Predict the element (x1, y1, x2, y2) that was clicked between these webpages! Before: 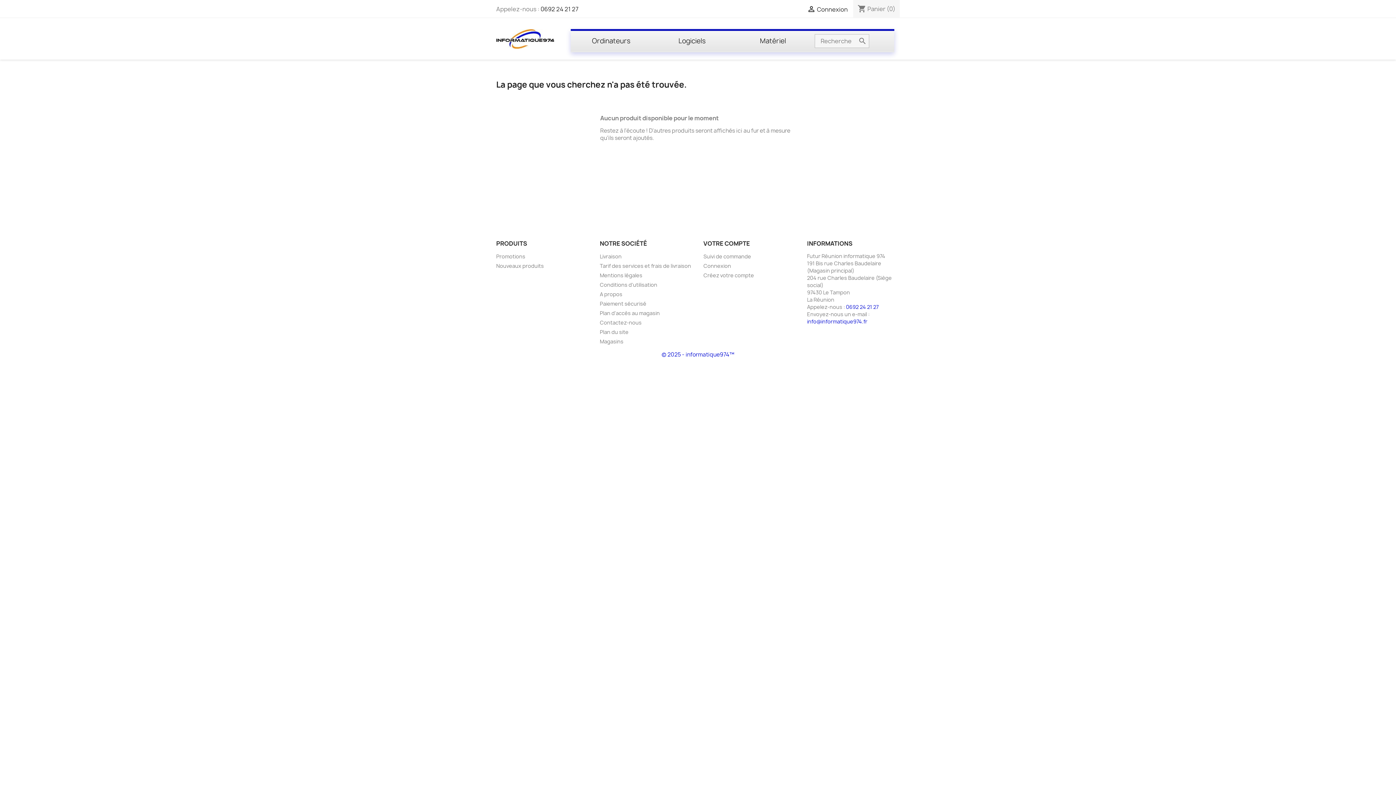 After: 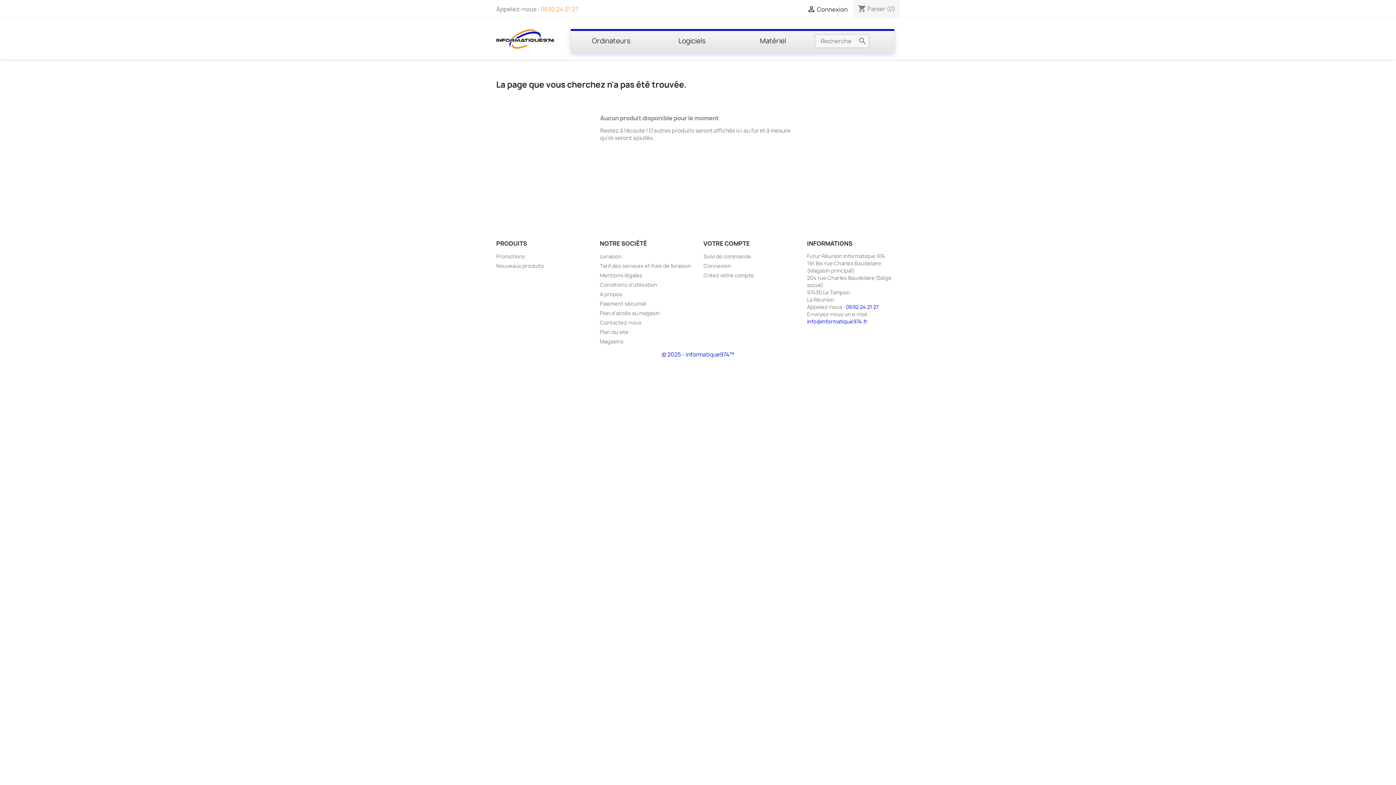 Action: label: 0692 24 21 27 bbox: (540, 5, 578, 13)